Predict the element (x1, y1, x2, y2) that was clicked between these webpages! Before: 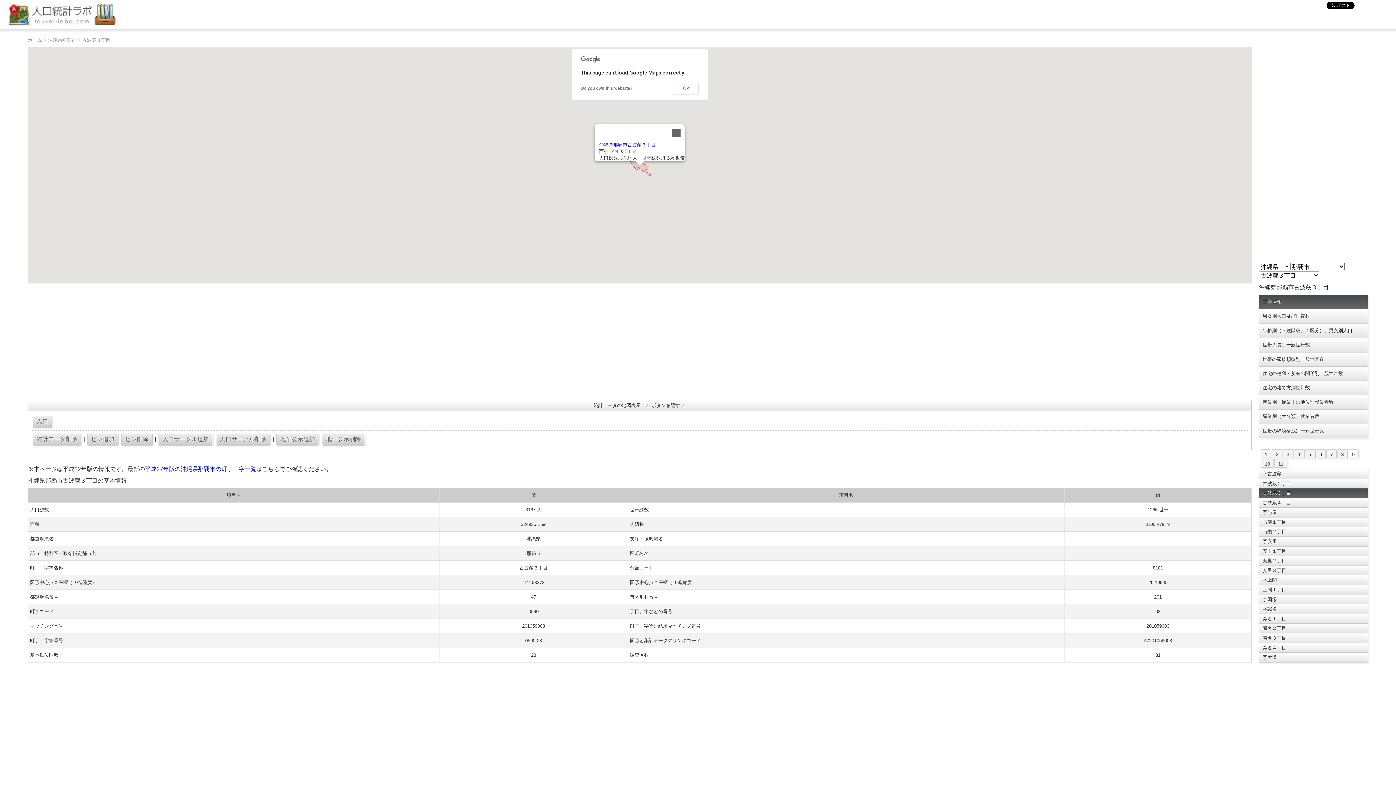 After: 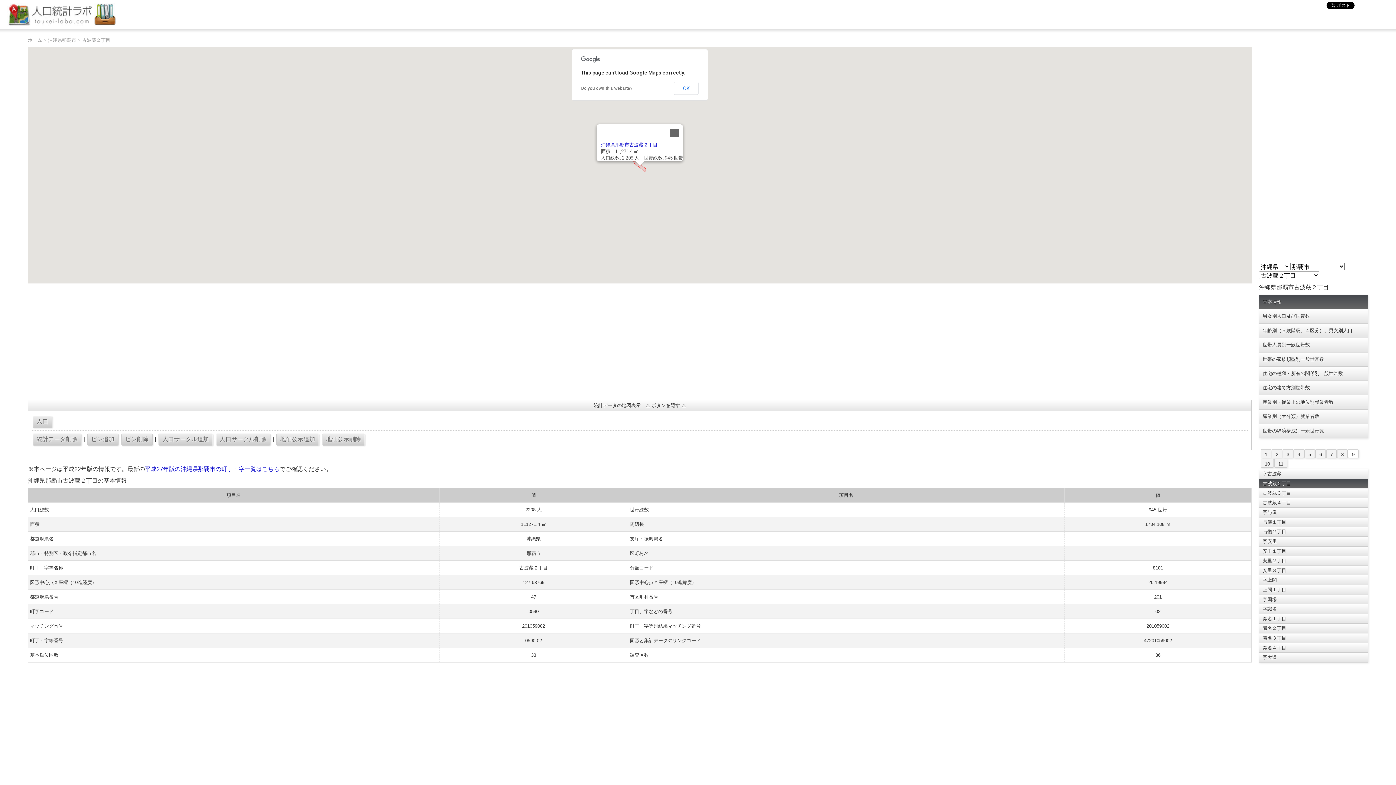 Action: label: 古波蔵２丁目 bbox: (1259, 479, 1368, 488)